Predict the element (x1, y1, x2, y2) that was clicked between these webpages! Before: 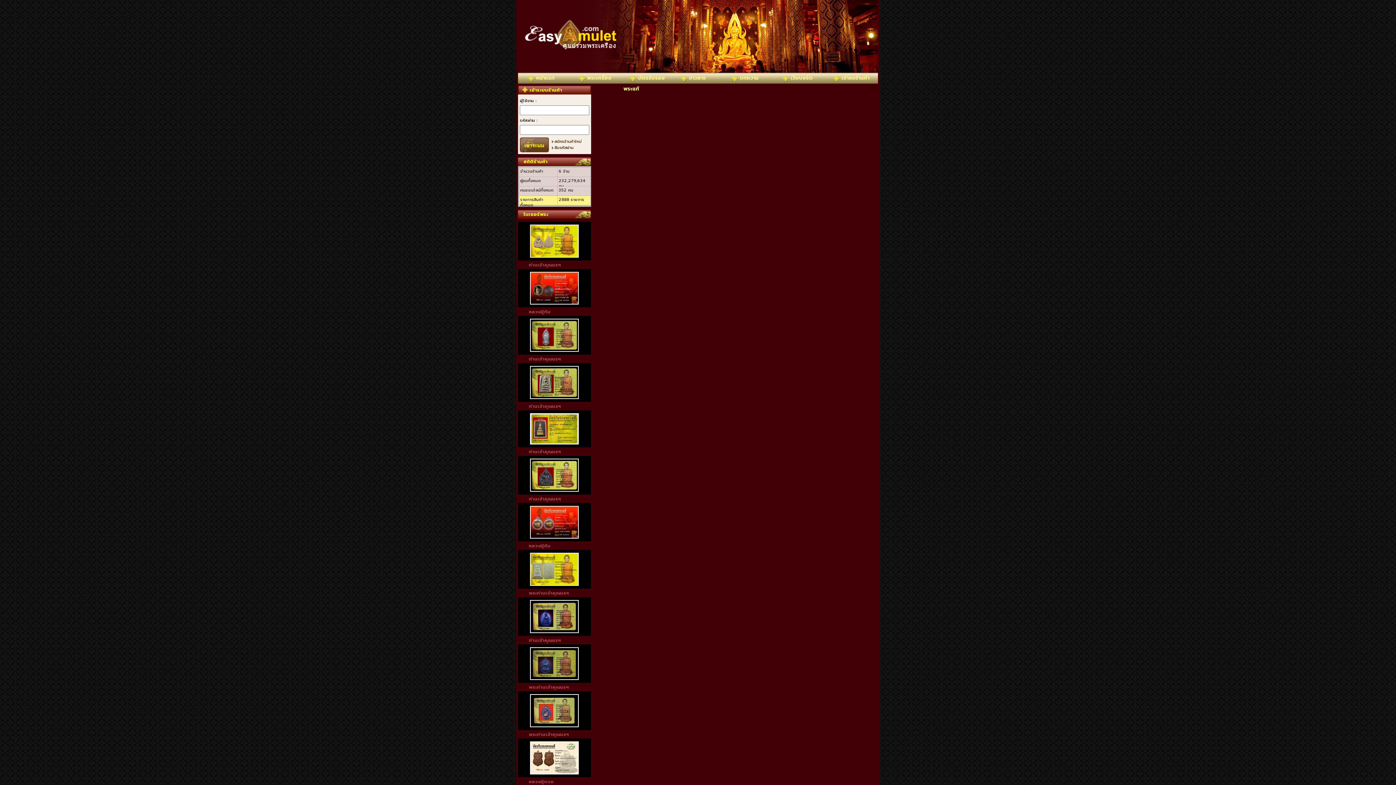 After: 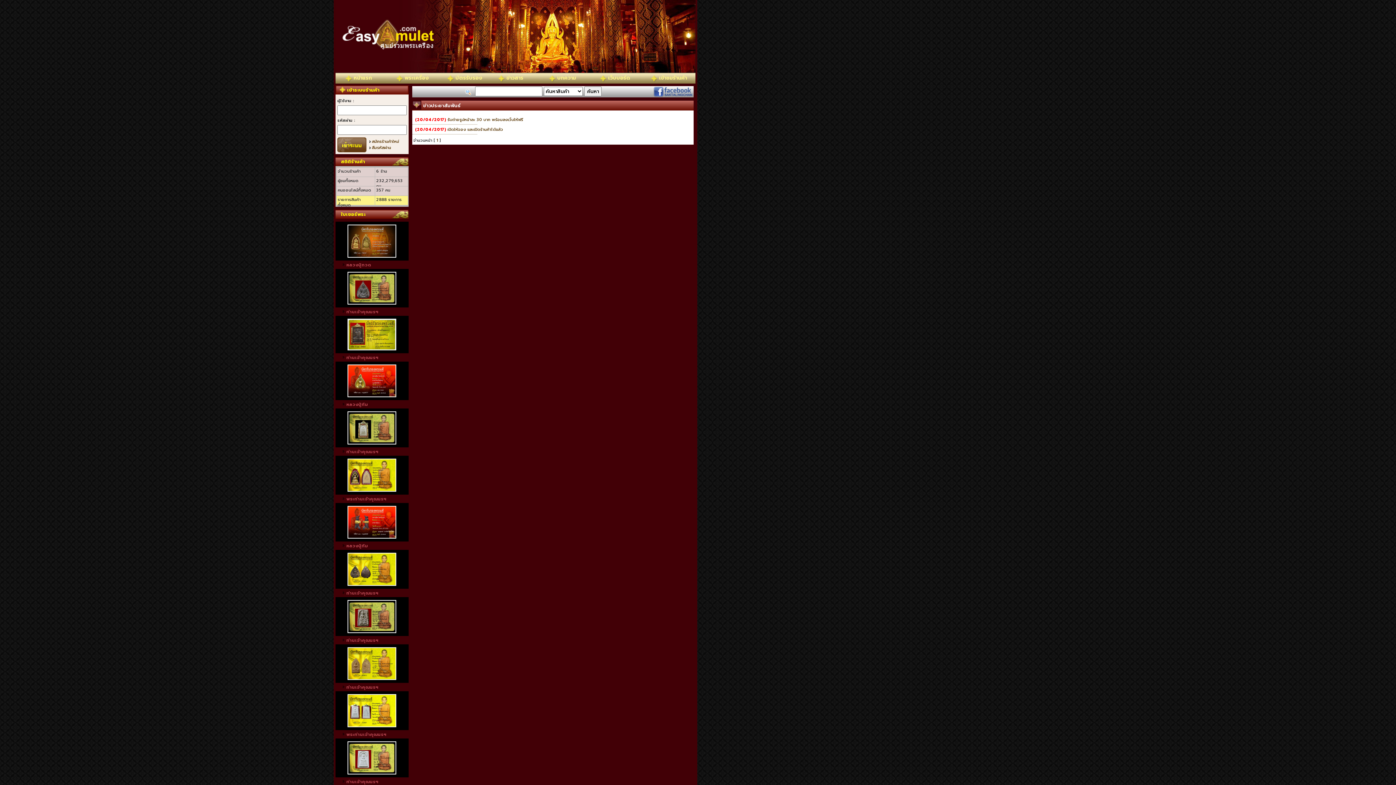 Action: bbox: (674, 72, 721, 83) label: ข่าวสาร